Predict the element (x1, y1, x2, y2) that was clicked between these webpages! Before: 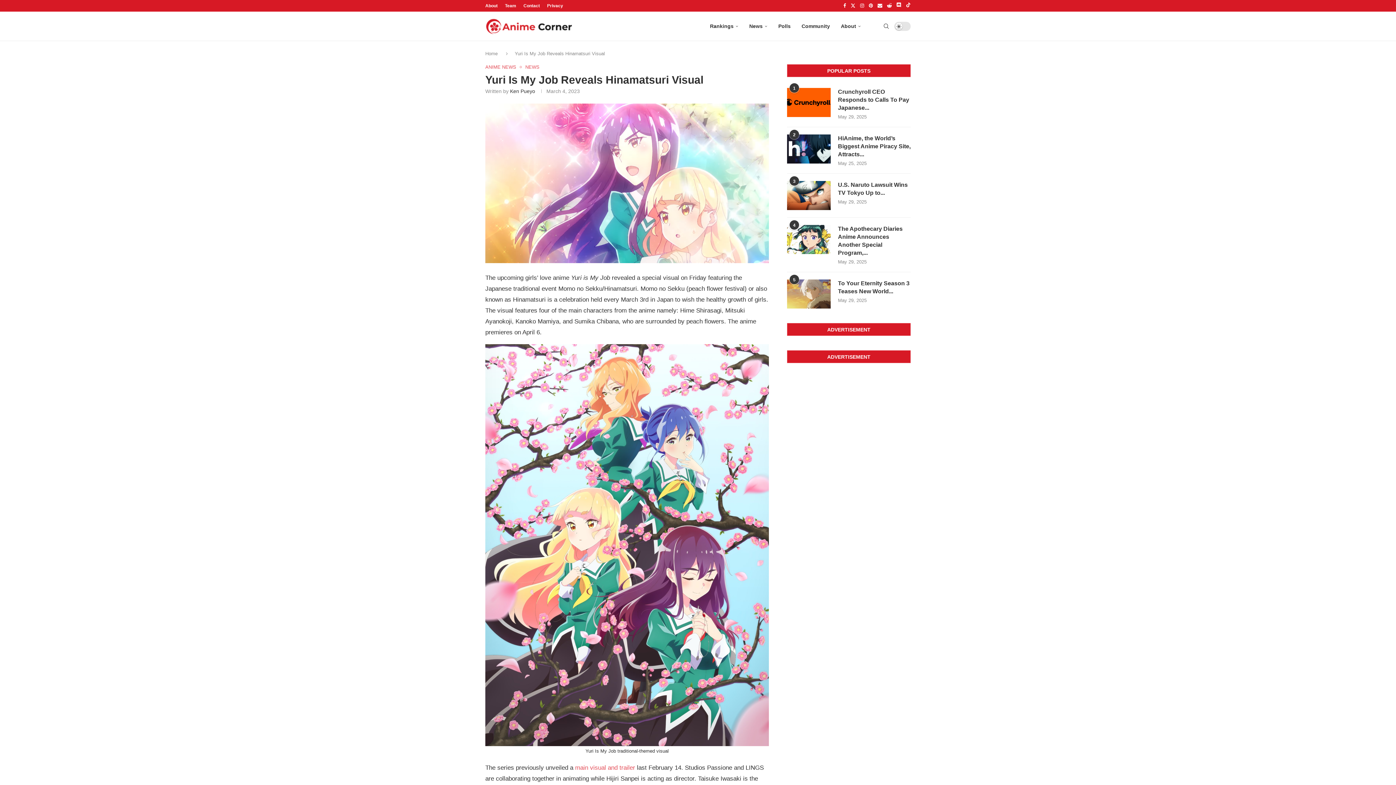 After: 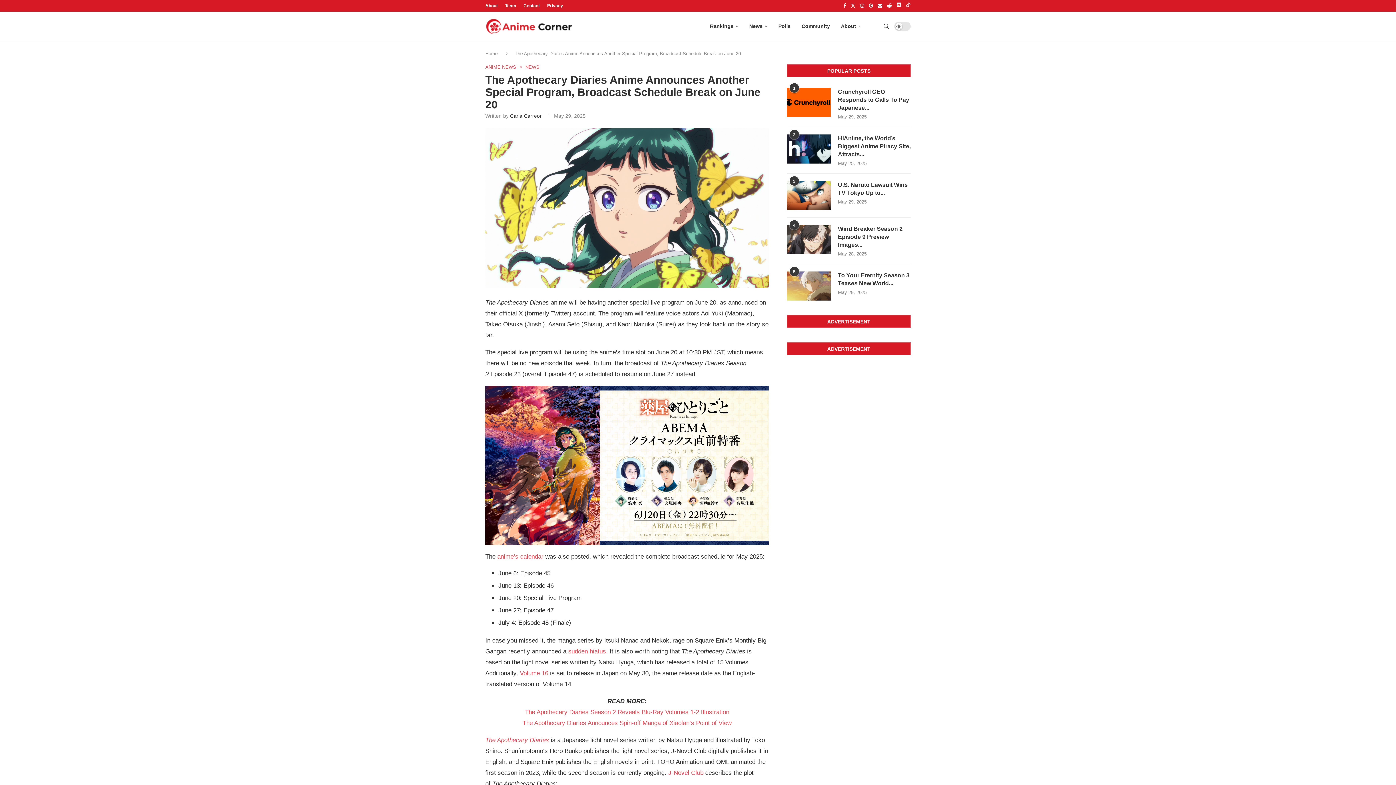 Action: bbox: (838, 225, 910, 257) label: The Apothecary Diaries Anime Announces Another Special Program,...